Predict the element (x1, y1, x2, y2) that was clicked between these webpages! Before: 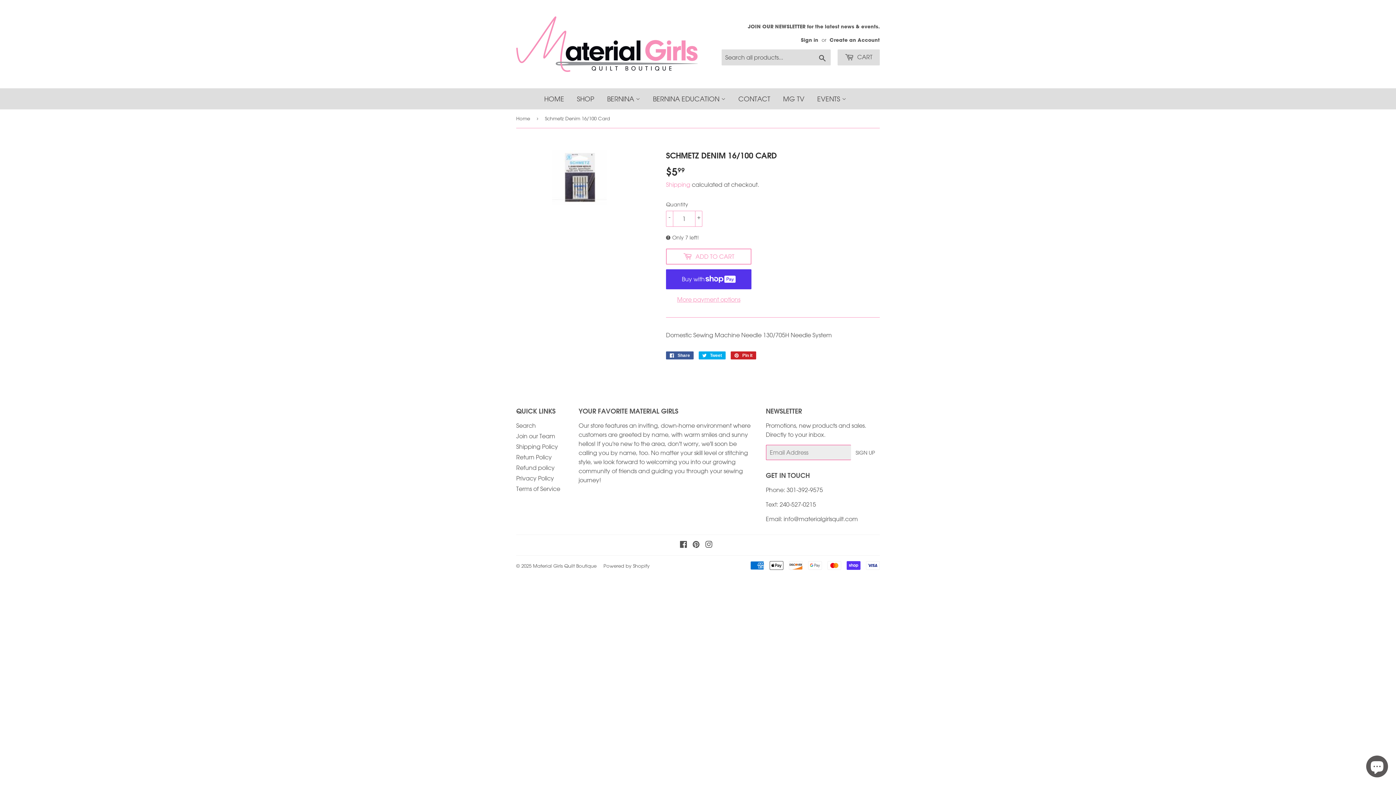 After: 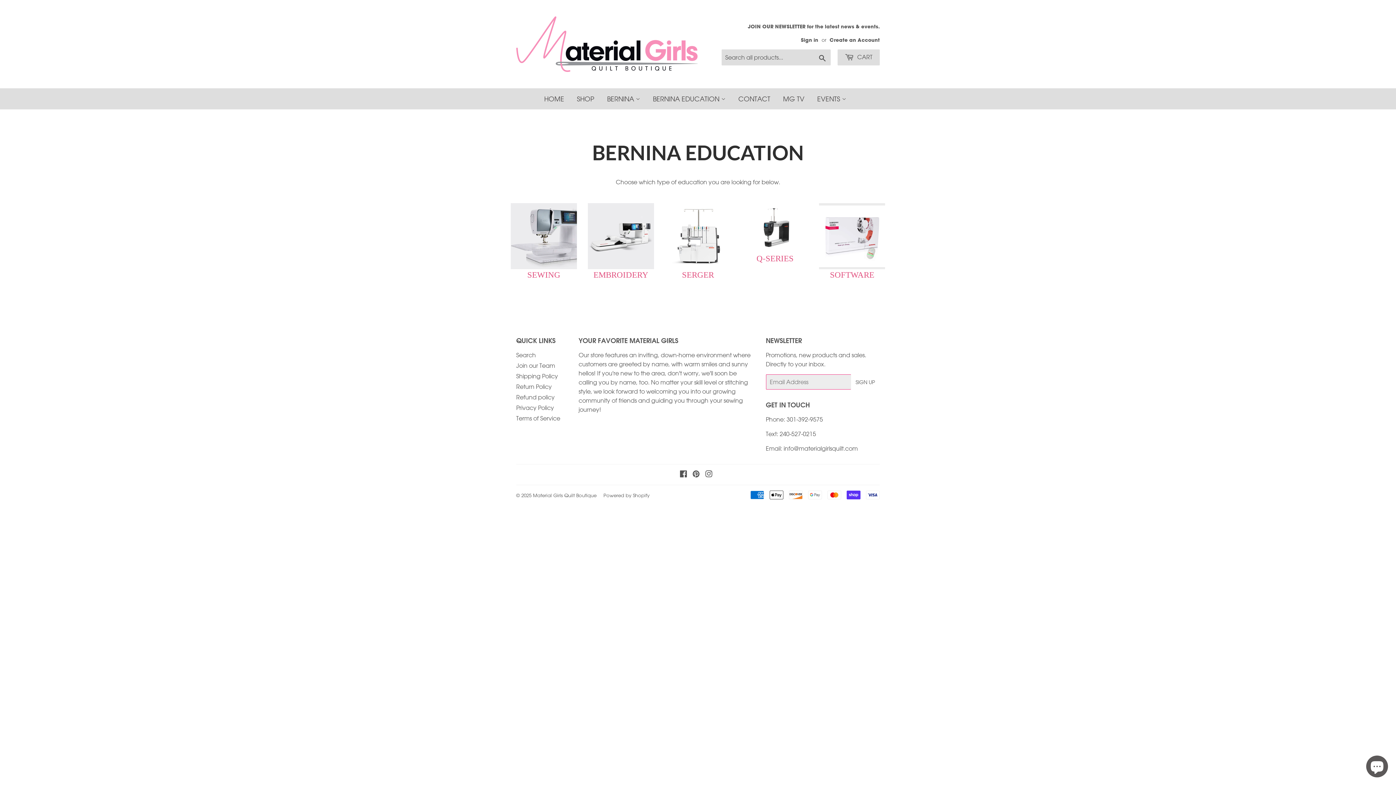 Action: bbox: (647, 88, 731, 109) label: BERNINA EDUCATION 